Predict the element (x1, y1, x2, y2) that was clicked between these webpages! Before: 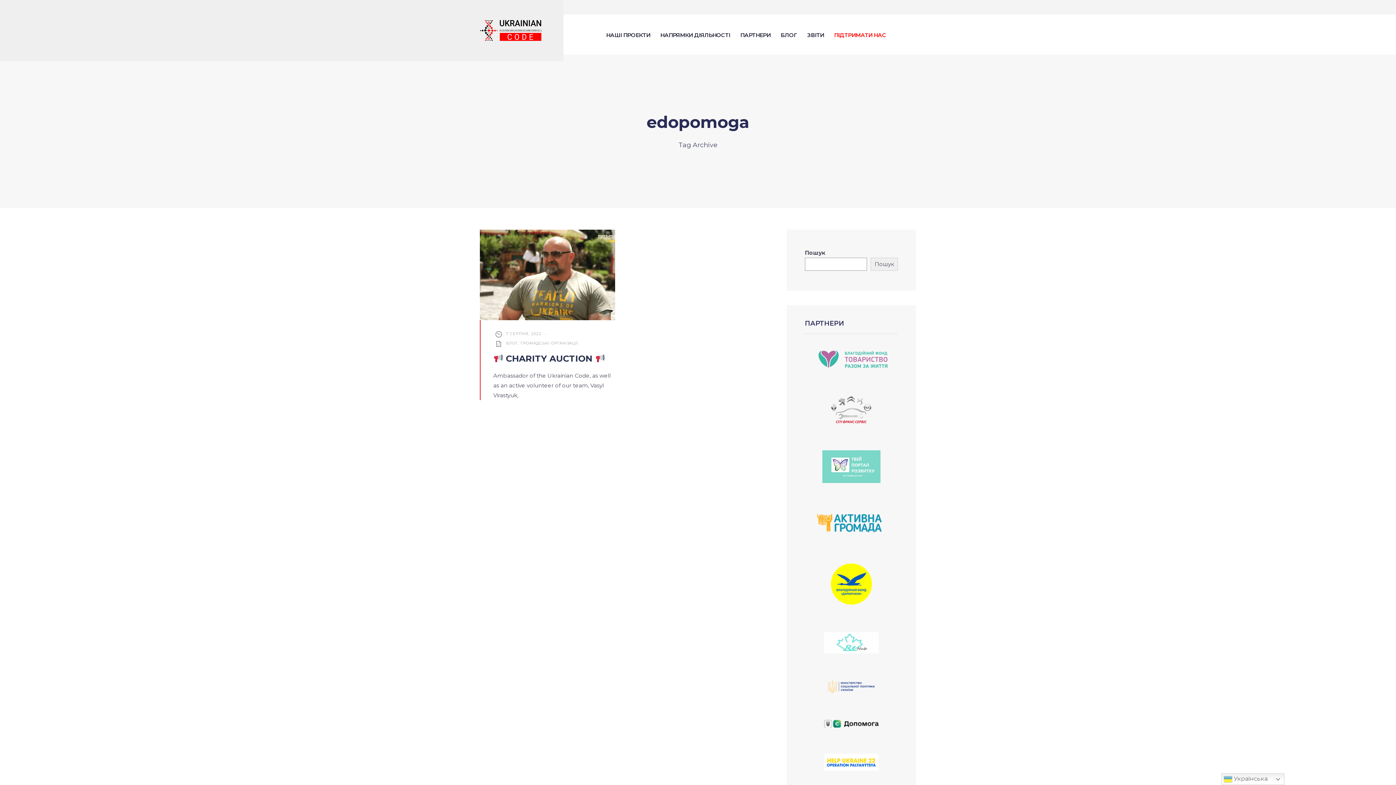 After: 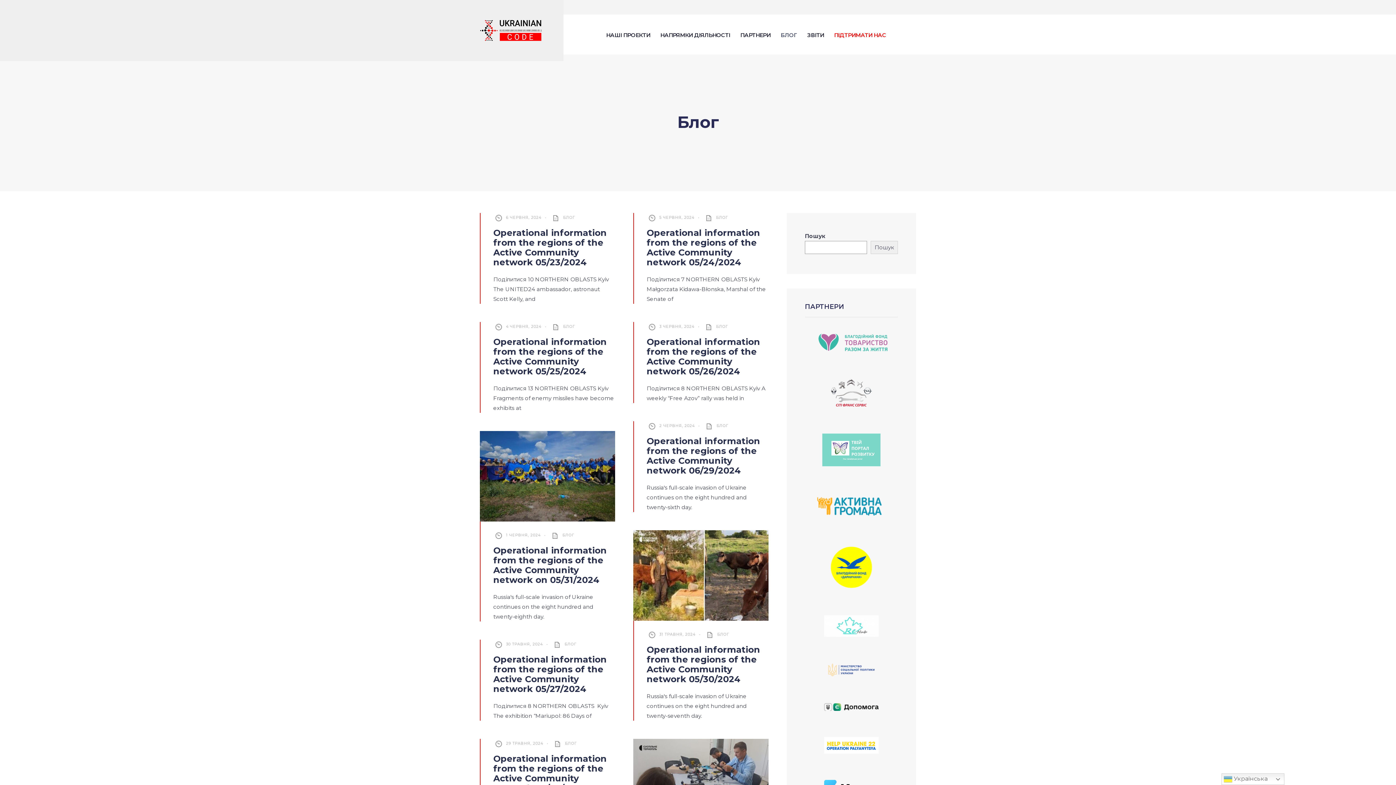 Action: bbox: (506, 341, 518, 345) label: БЛОГ